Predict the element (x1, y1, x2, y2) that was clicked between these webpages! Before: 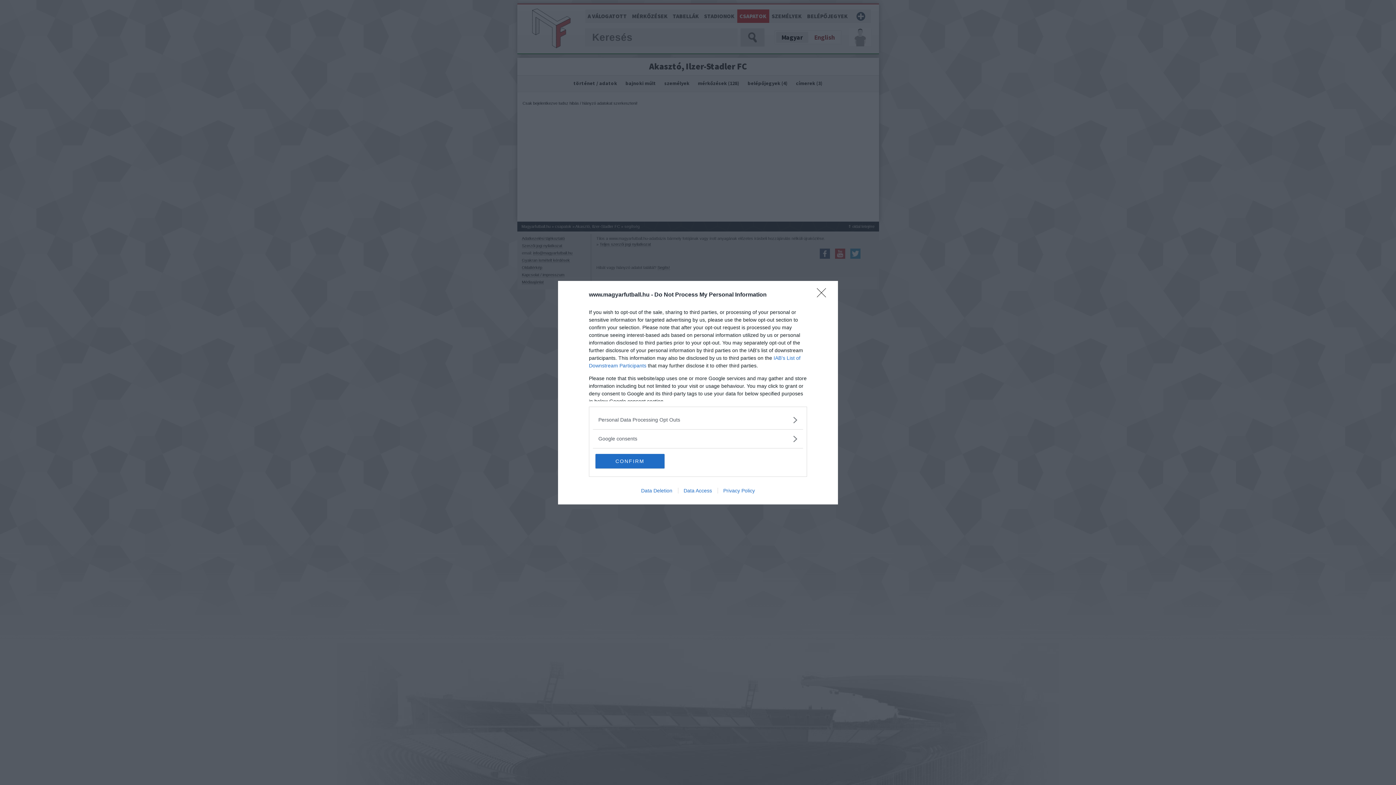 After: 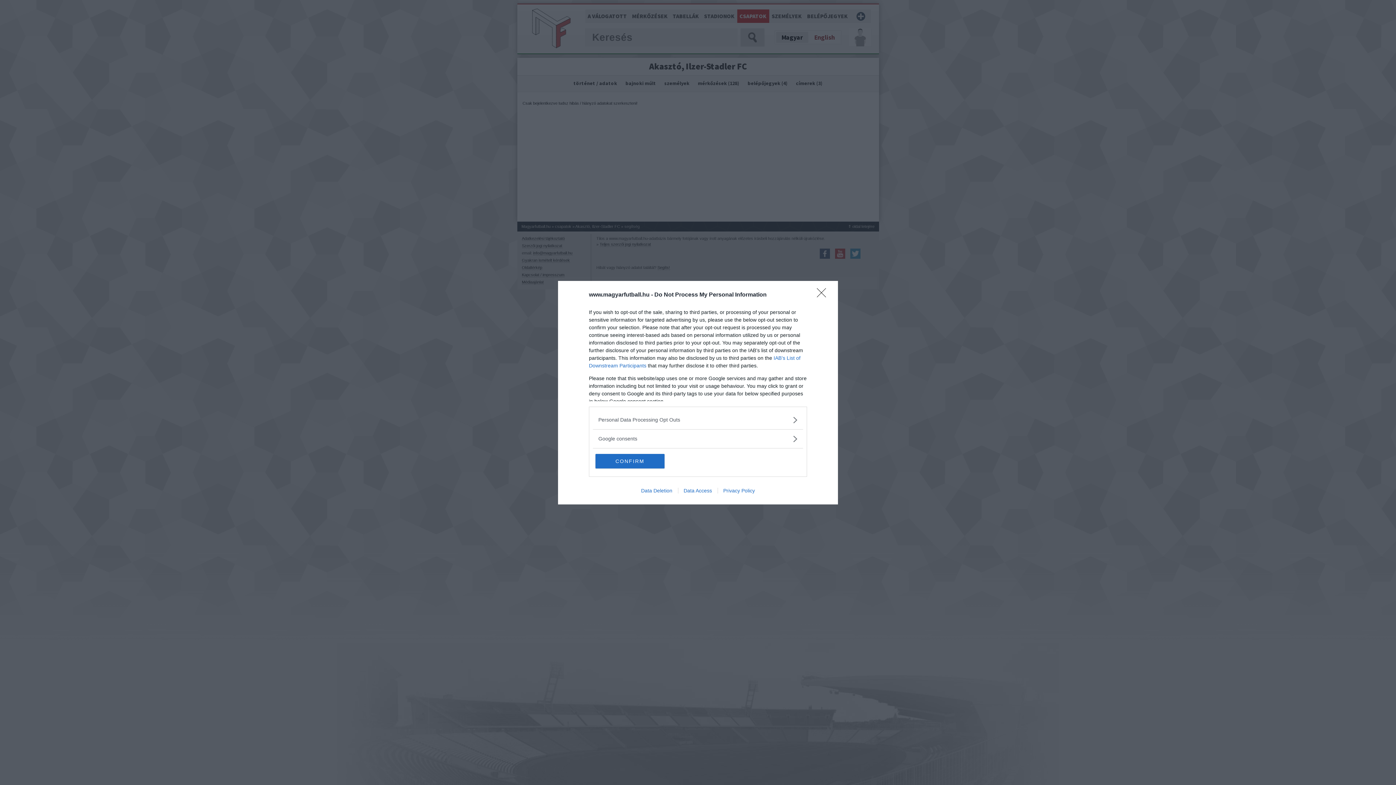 Action: bbox: (678, 487, 717, 493) label: Data Access